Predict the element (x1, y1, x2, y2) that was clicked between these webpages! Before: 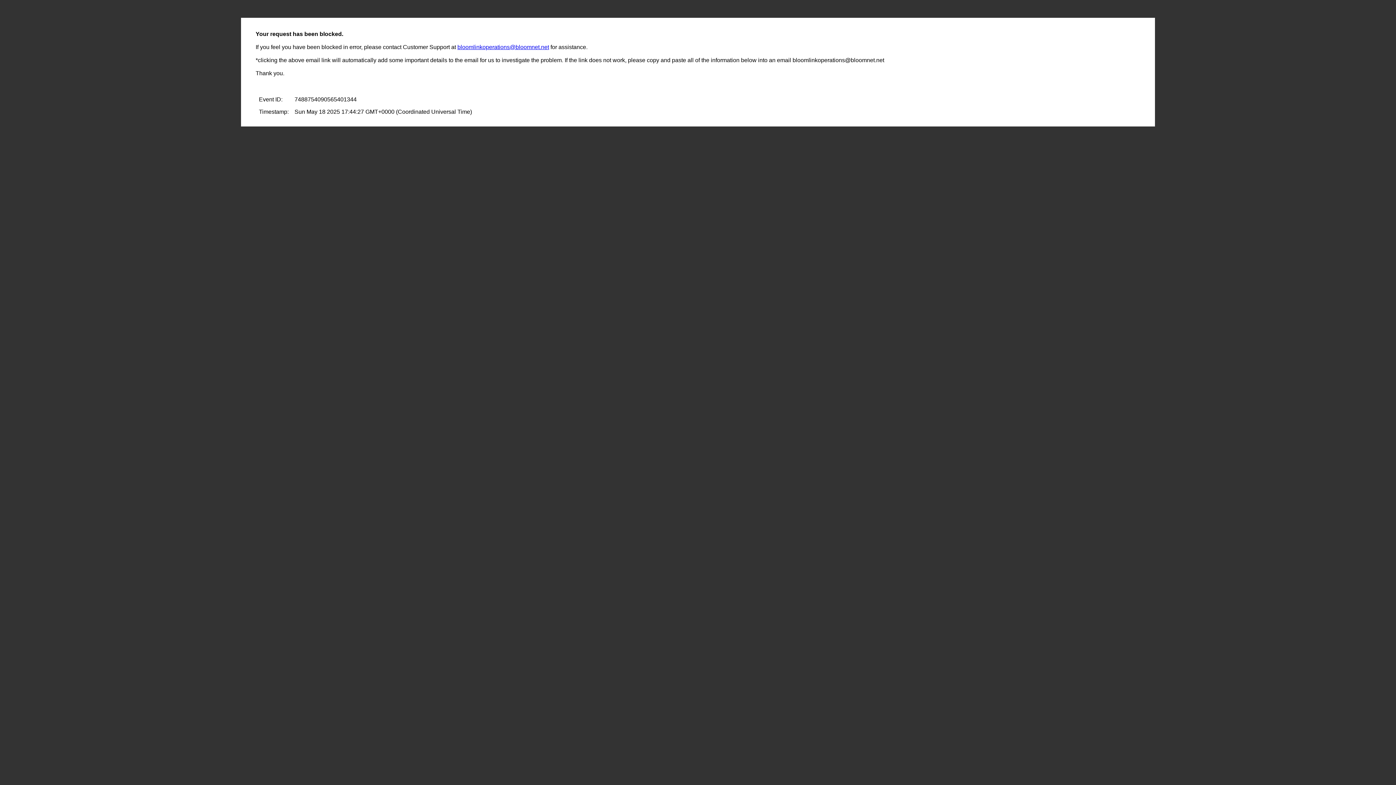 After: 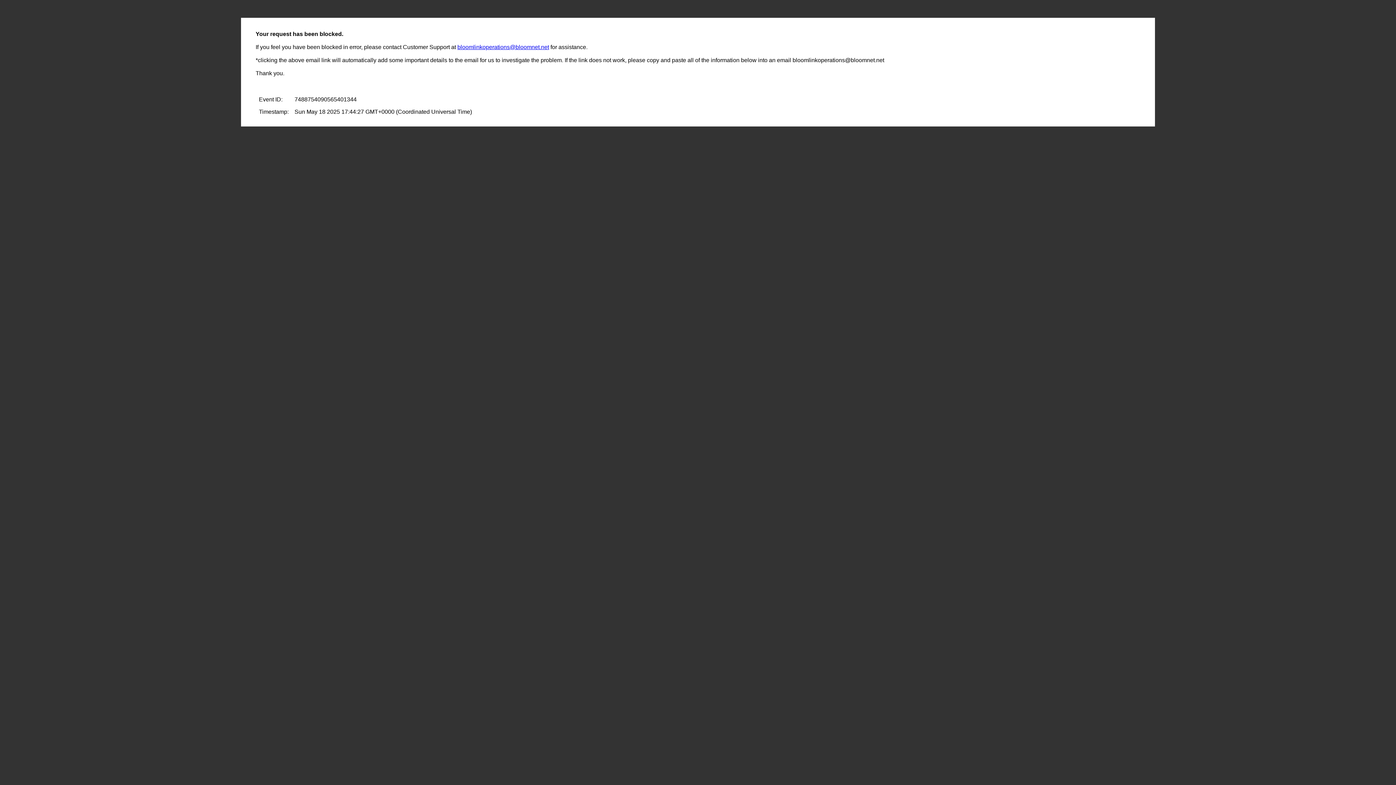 Action: bbox: (457, 44, 549, 50) label: bloomlinkoperations@bloomnet.net